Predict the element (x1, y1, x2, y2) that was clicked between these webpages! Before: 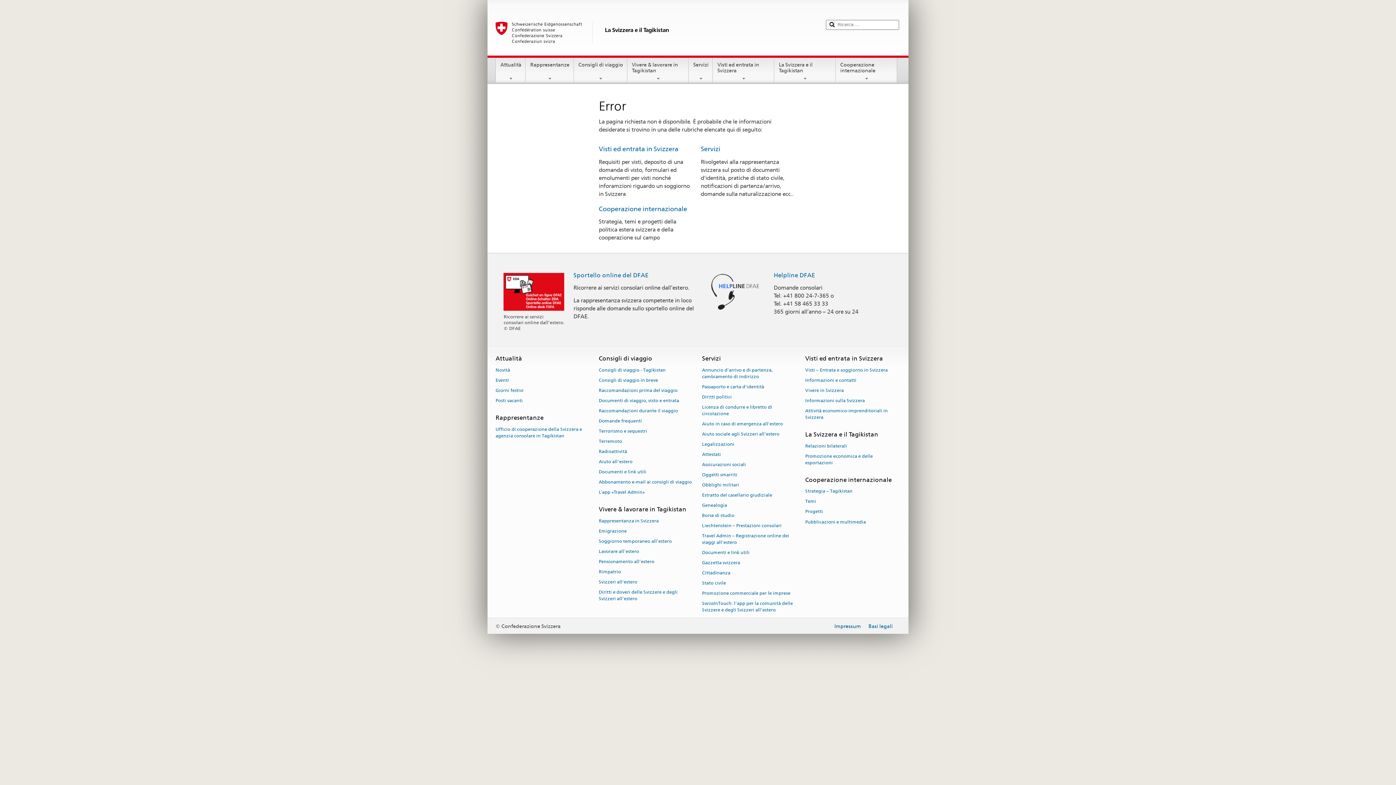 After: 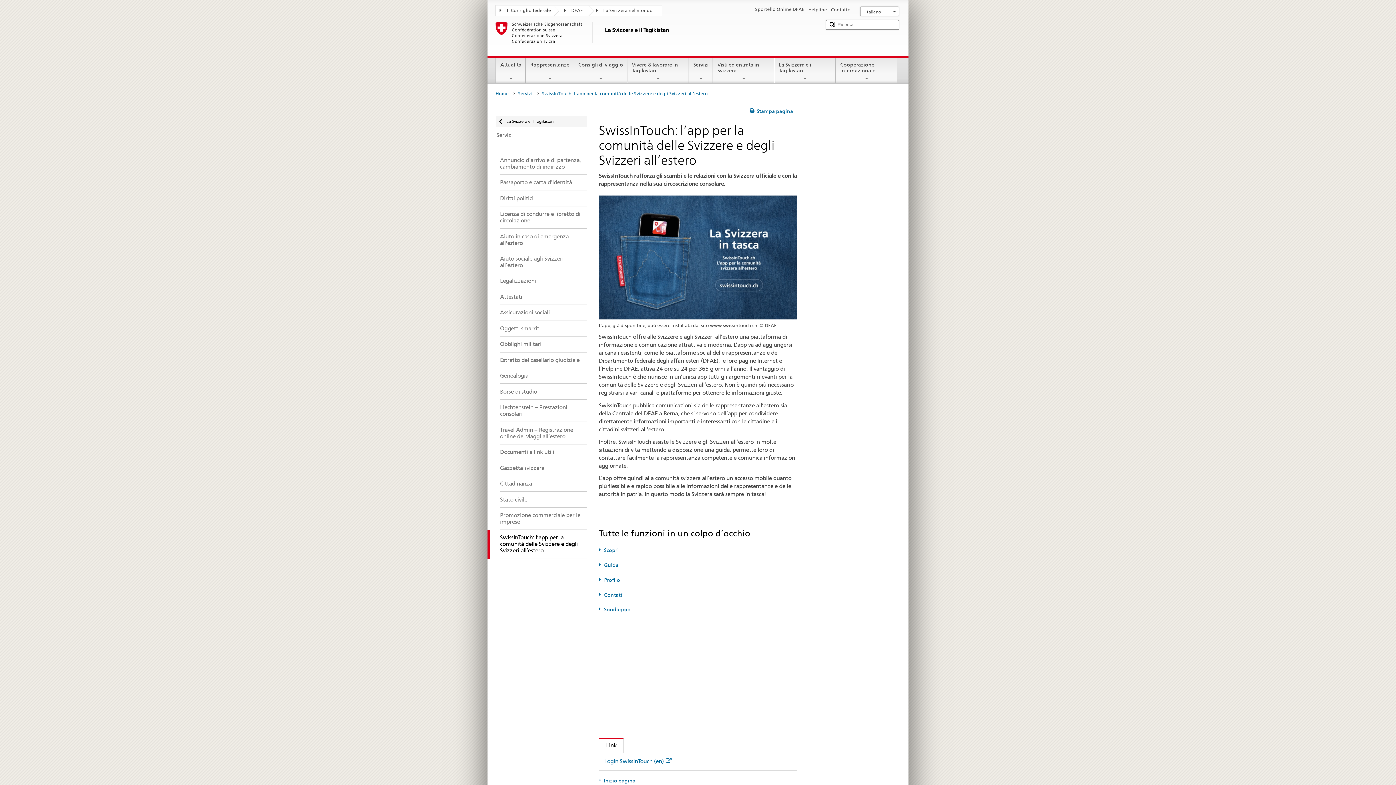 Action: bbox: (702, 598, 793, 615) label: SwissInTouch: l’app per la comunità delle Svizzere e degli Svizzeri all’estero